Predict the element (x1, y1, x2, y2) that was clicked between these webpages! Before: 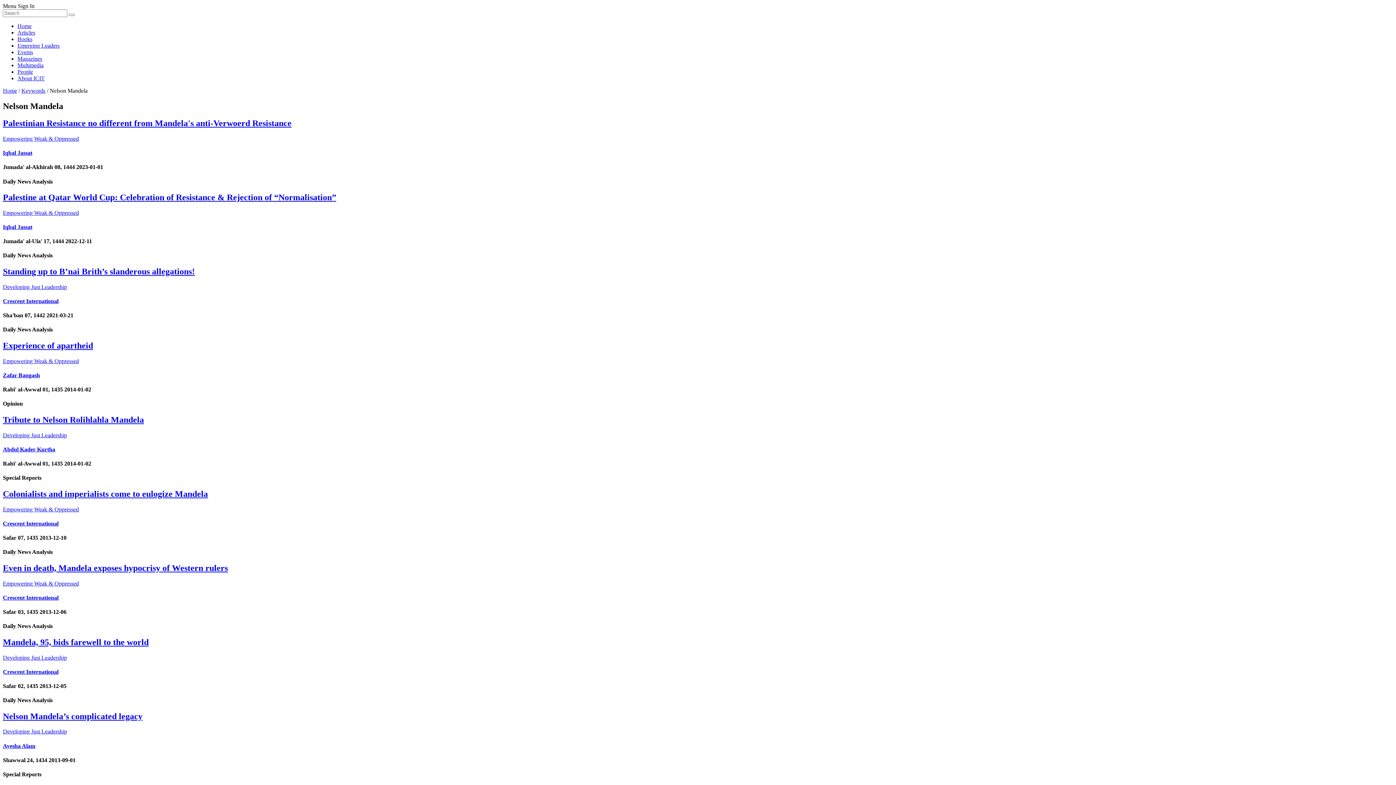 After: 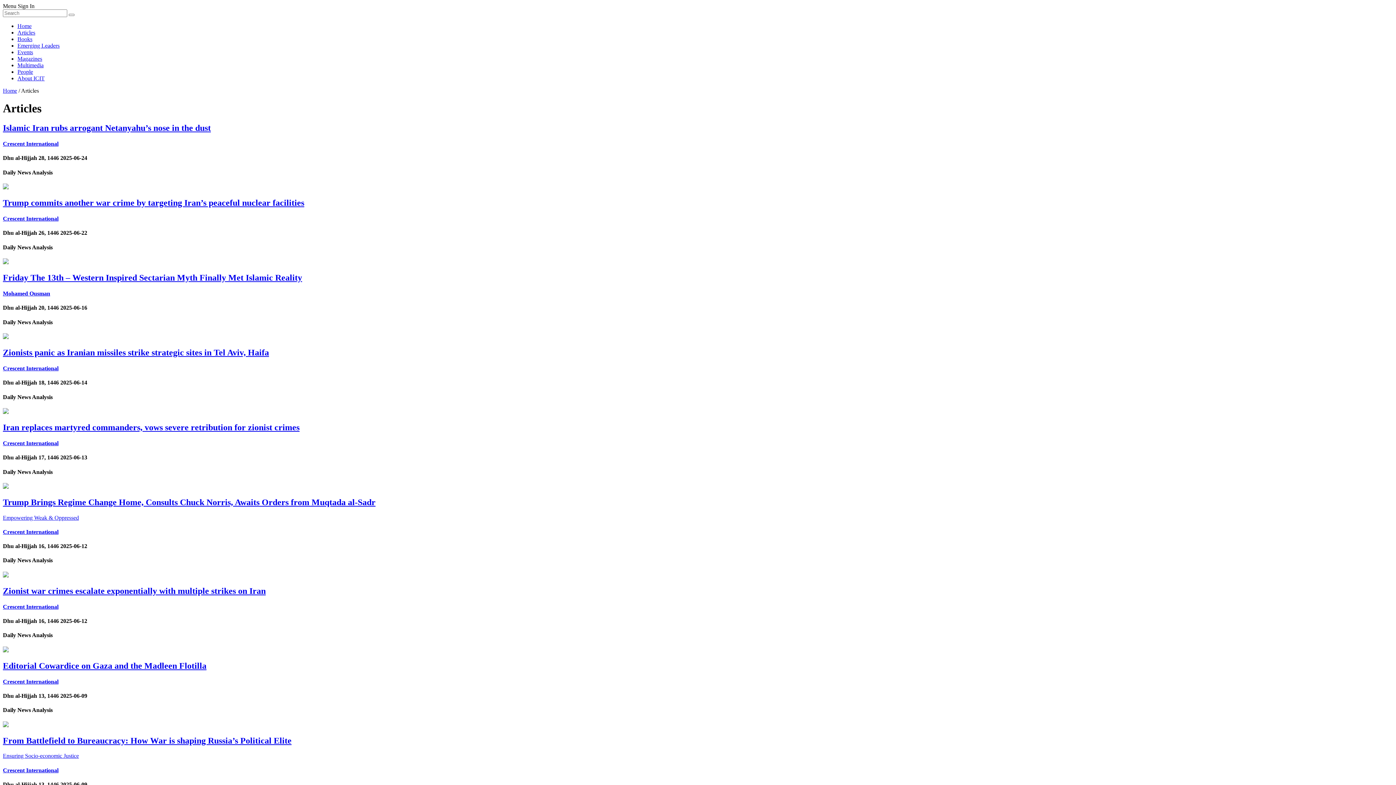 Action: bbox: (17, 29, 35, 35) label: Articles